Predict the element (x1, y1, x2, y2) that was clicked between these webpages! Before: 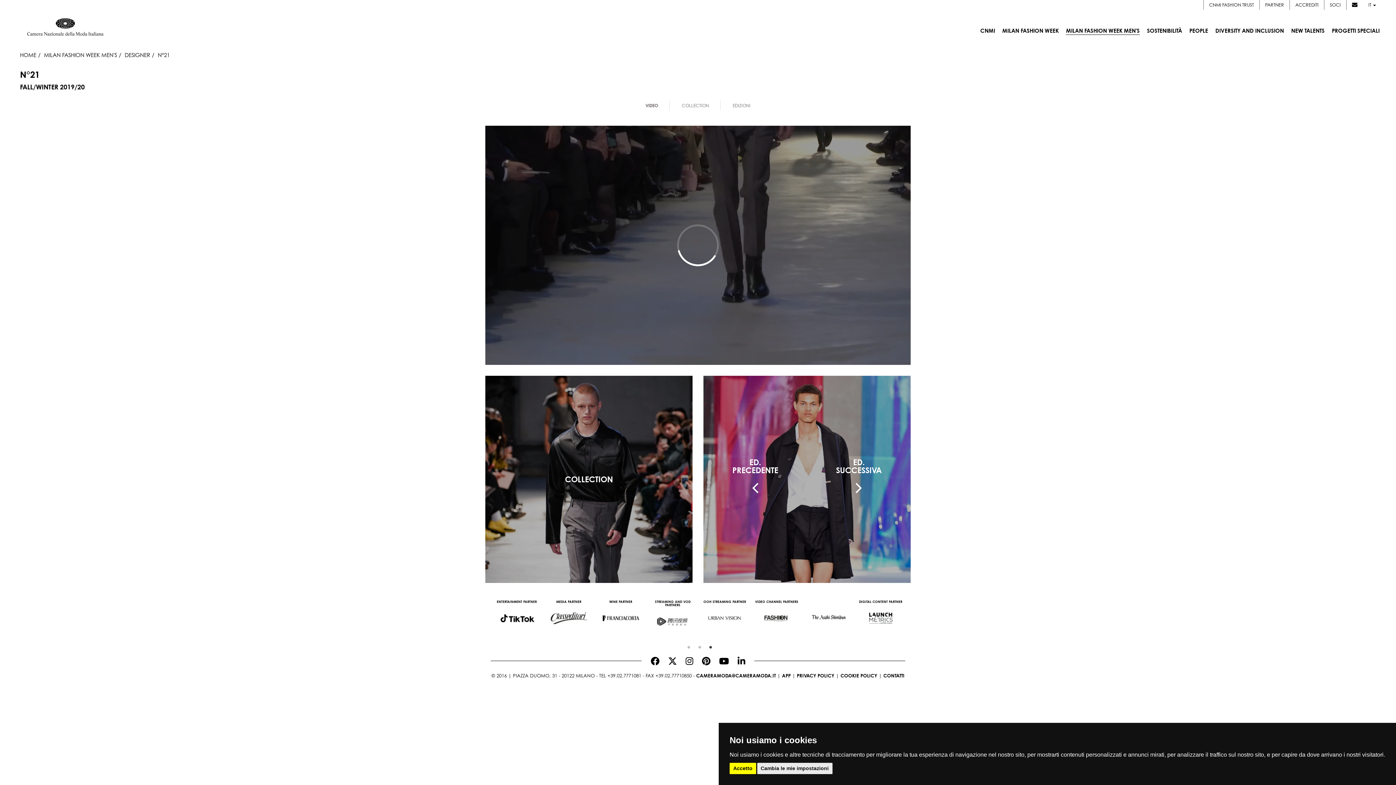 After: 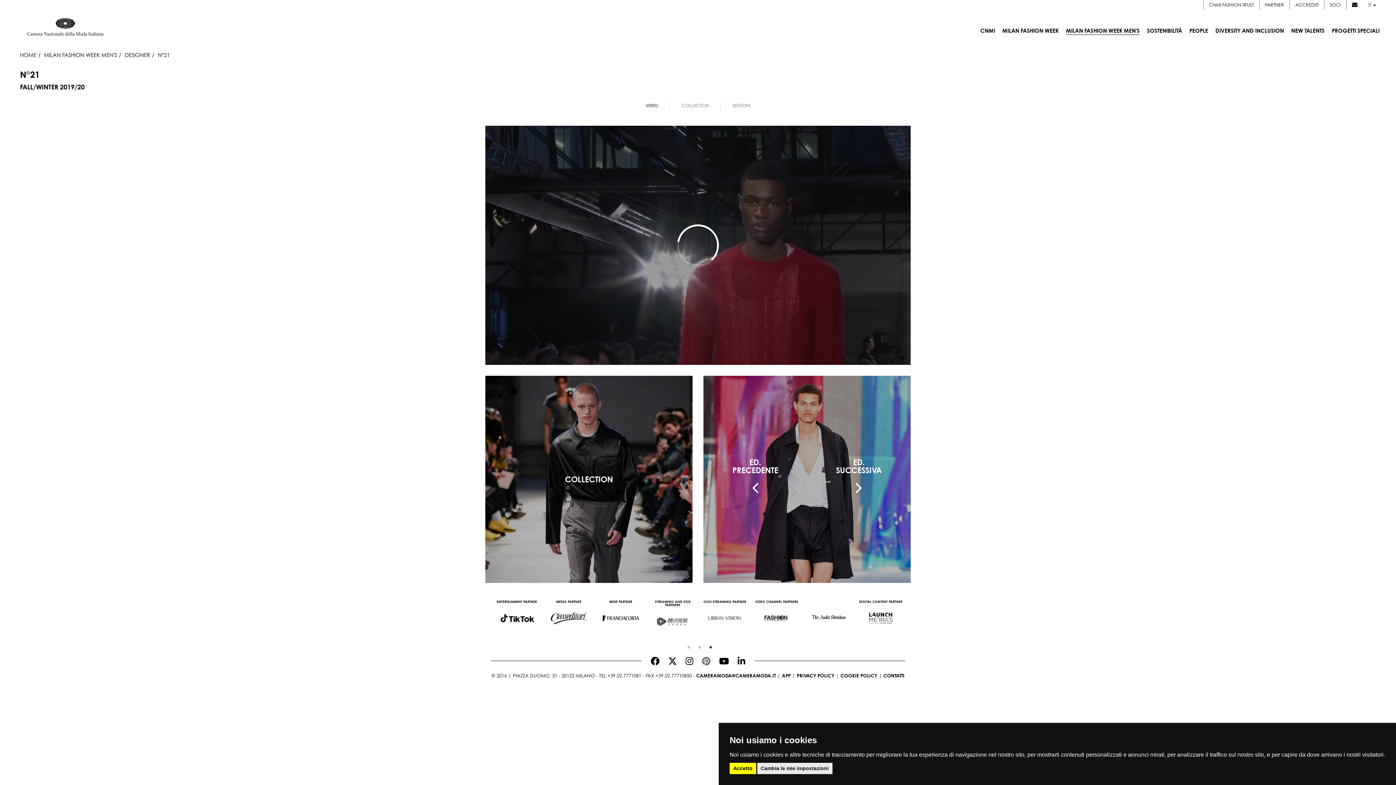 Action: bbox: (698, 655, 714, 667)